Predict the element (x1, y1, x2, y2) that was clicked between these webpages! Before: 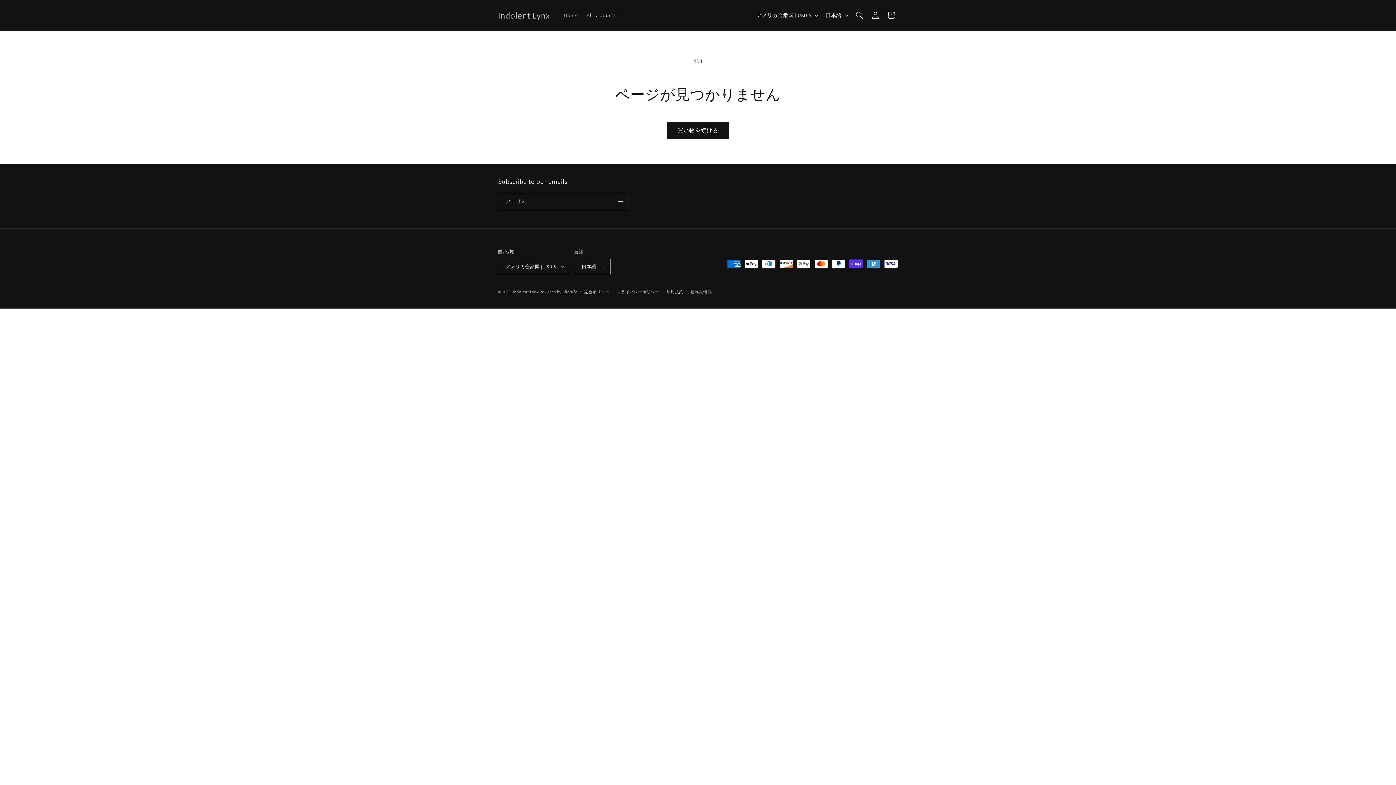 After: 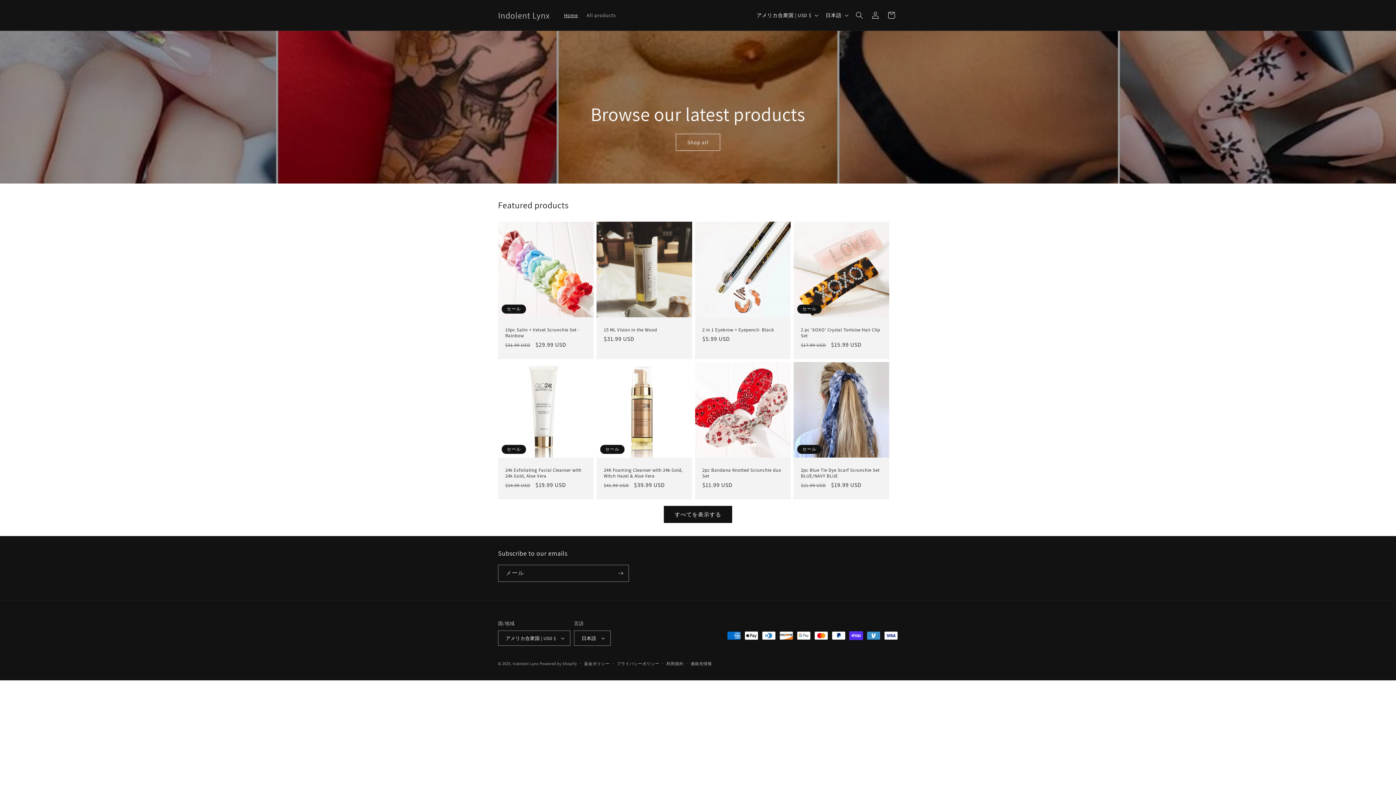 Action: bbox: (512, 289, 538, 294) label: Indolent Lynx